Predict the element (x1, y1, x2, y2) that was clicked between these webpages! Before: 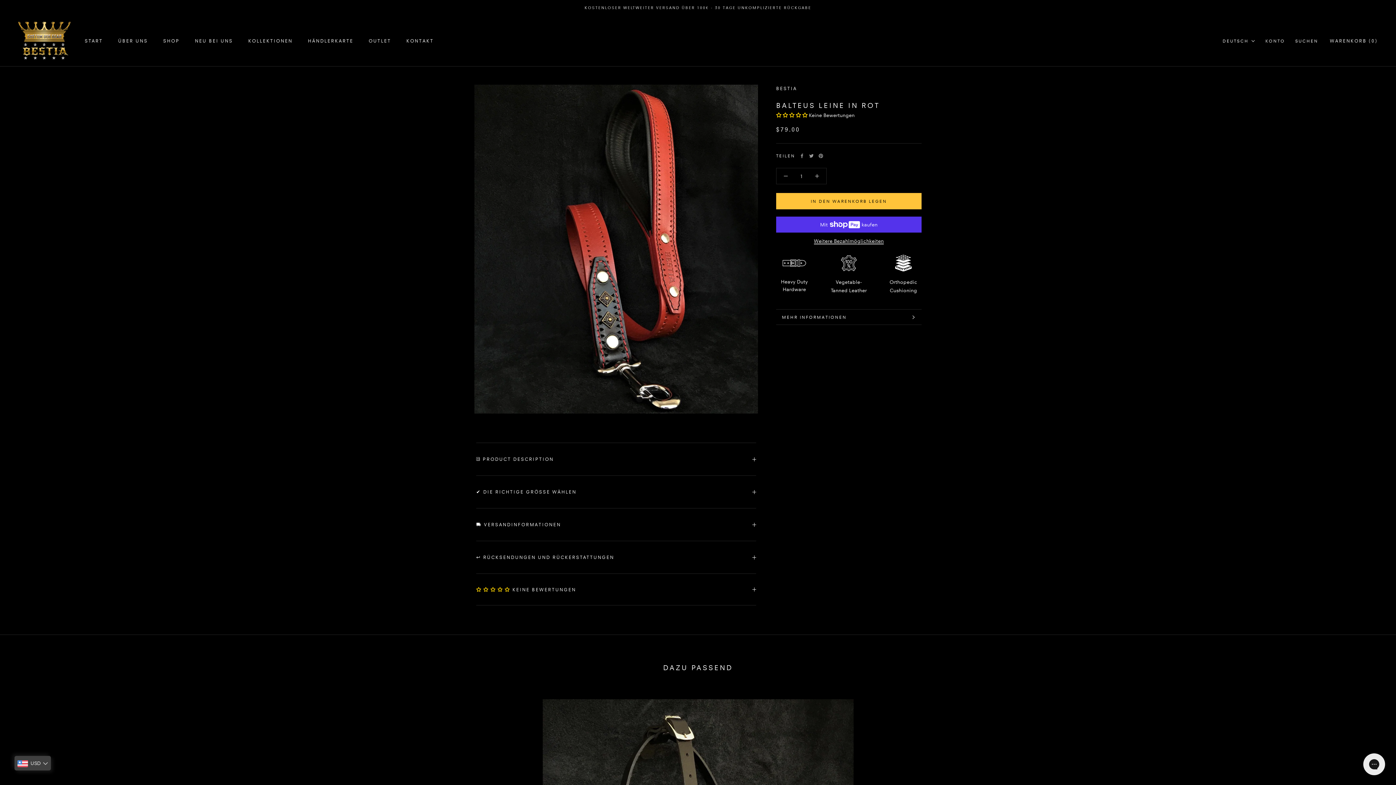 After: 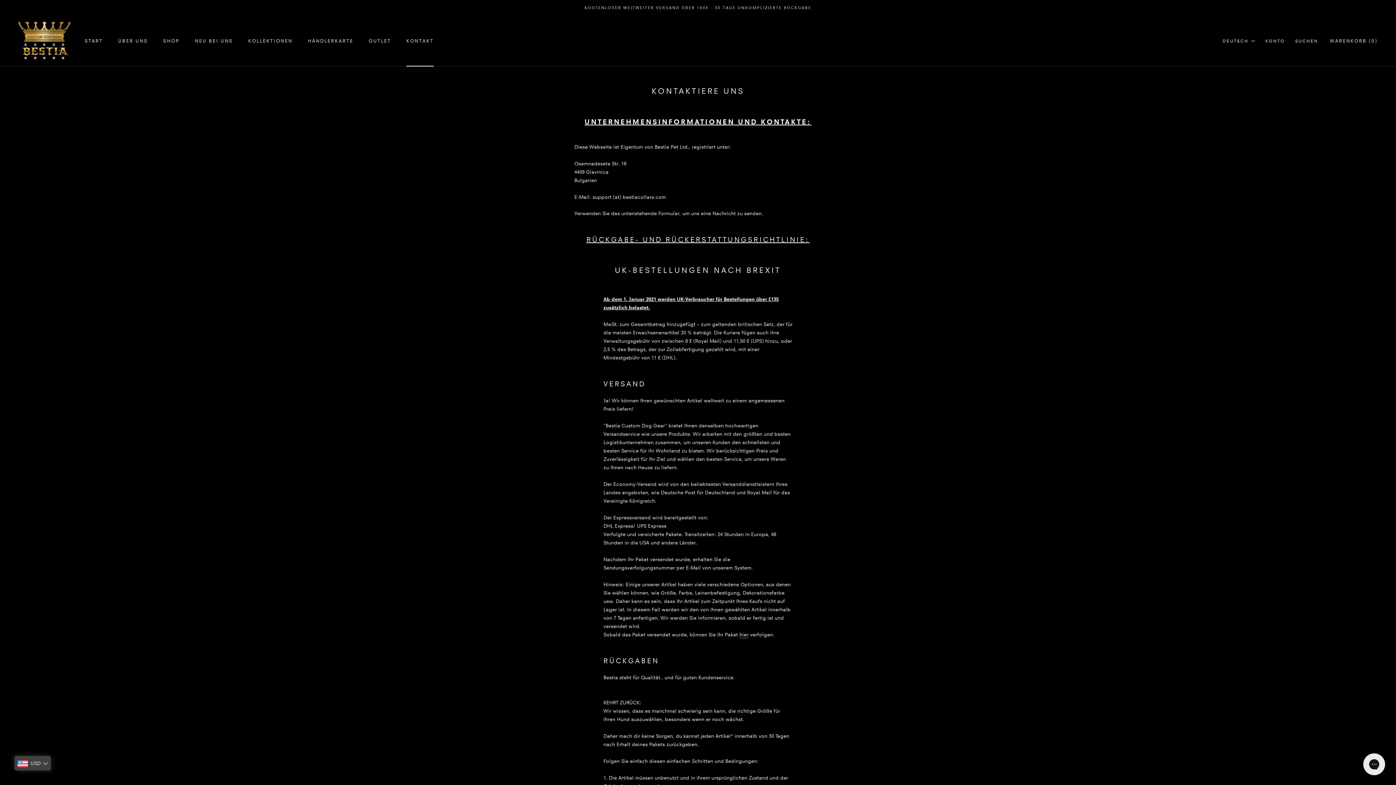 Action: bbox: (406, 37, 433, 43) label: KONTAKT
KONTAKT